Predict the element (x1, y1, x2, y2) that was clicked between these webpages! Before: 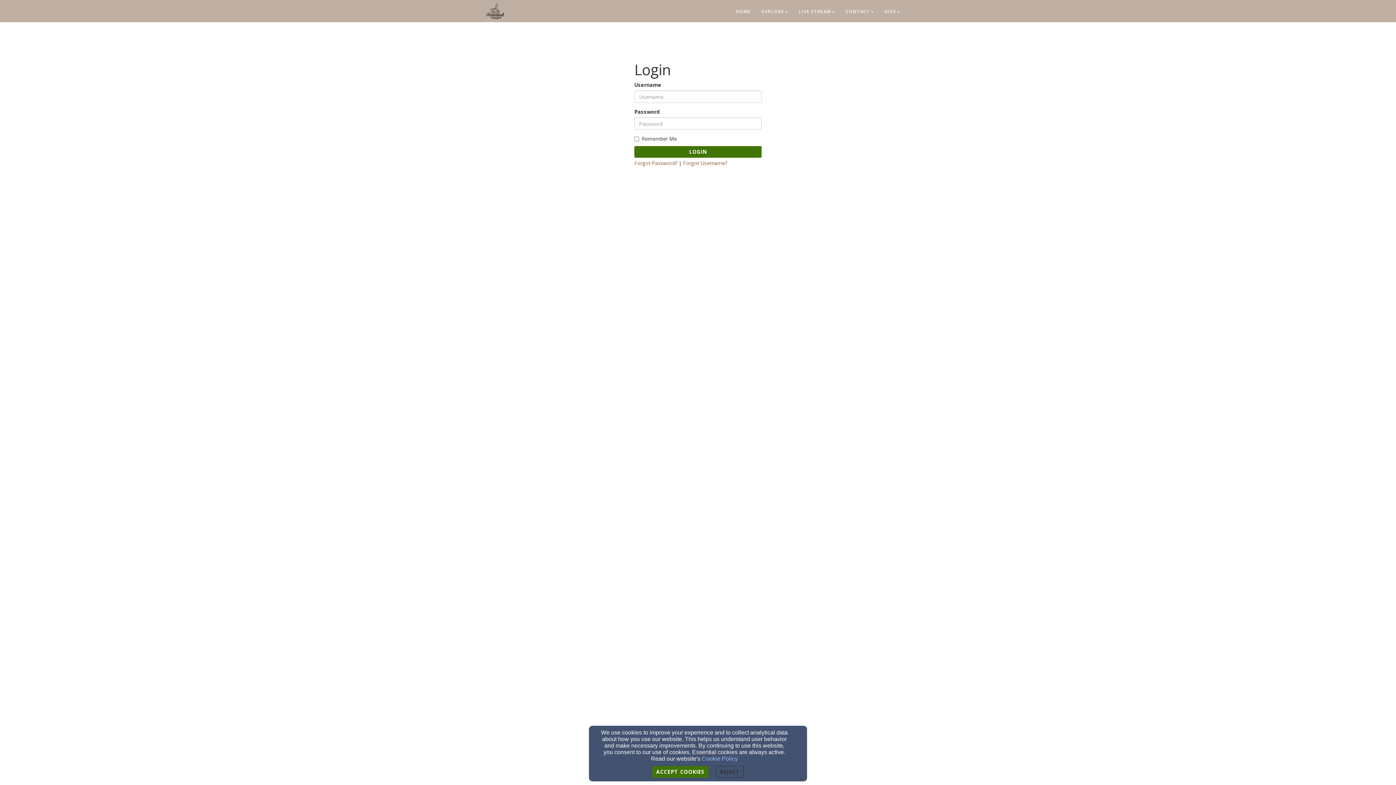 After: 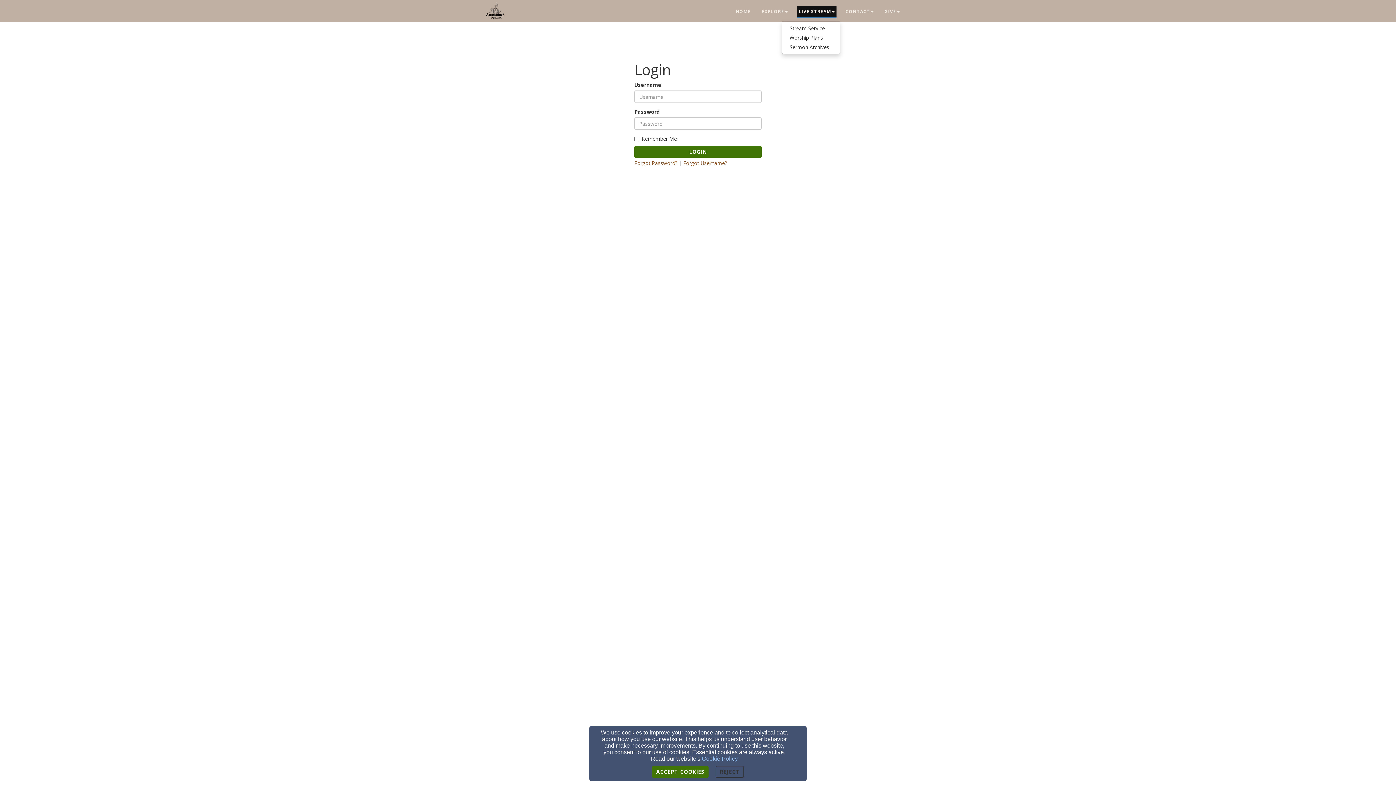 Action: label: Live Stream bbox: (797, 6, 836, 17)